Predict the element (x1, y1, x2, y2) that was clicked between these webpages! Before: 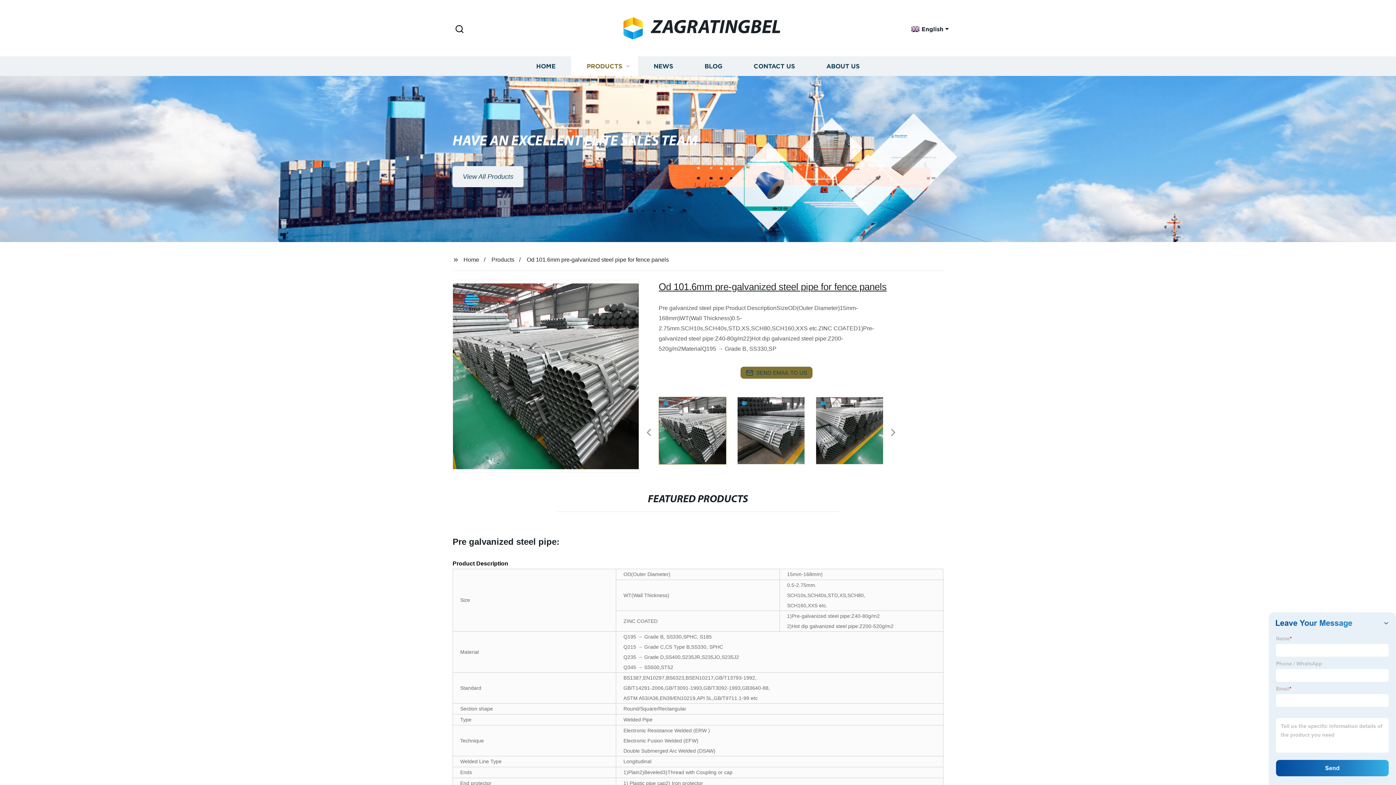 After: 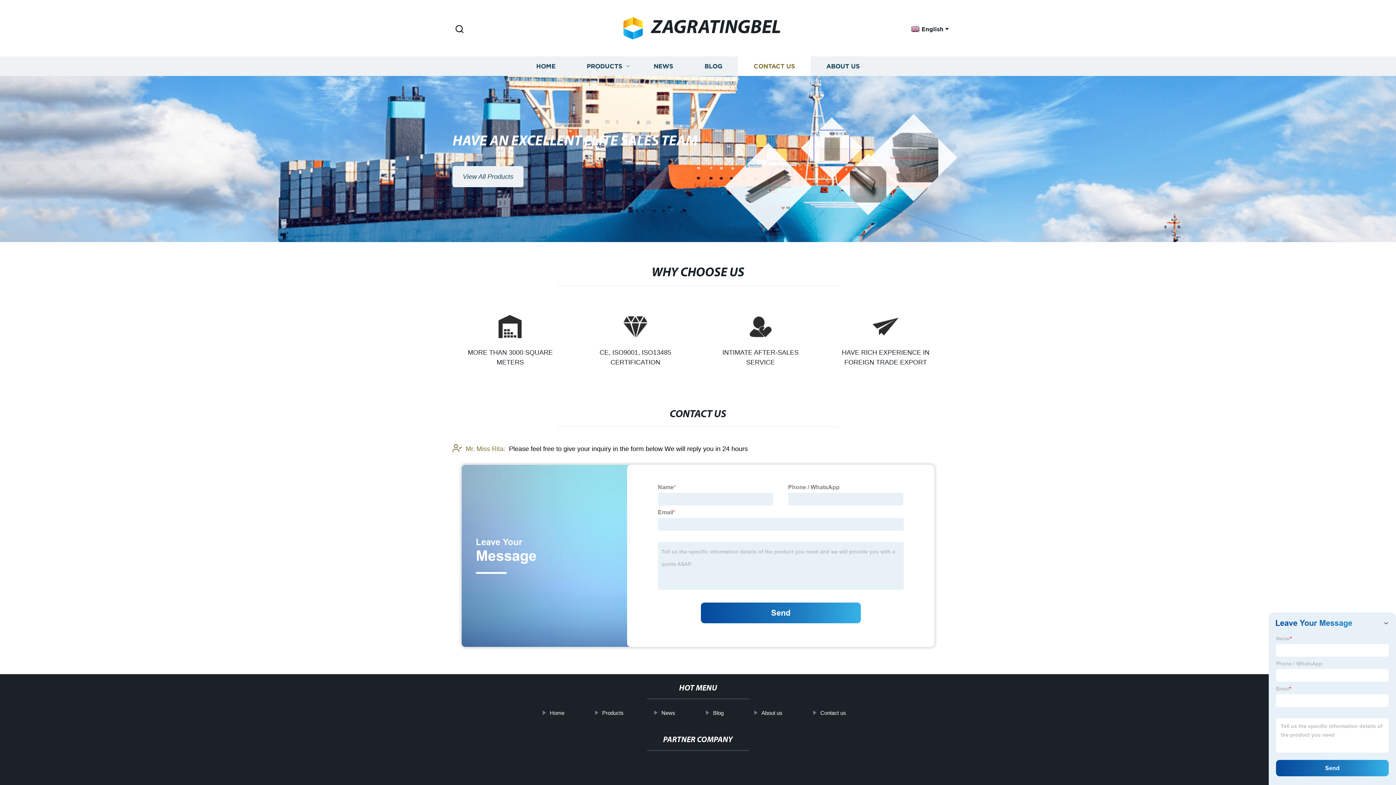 Action: bbox: (738, 56, 810, 76) label: CONTACT US